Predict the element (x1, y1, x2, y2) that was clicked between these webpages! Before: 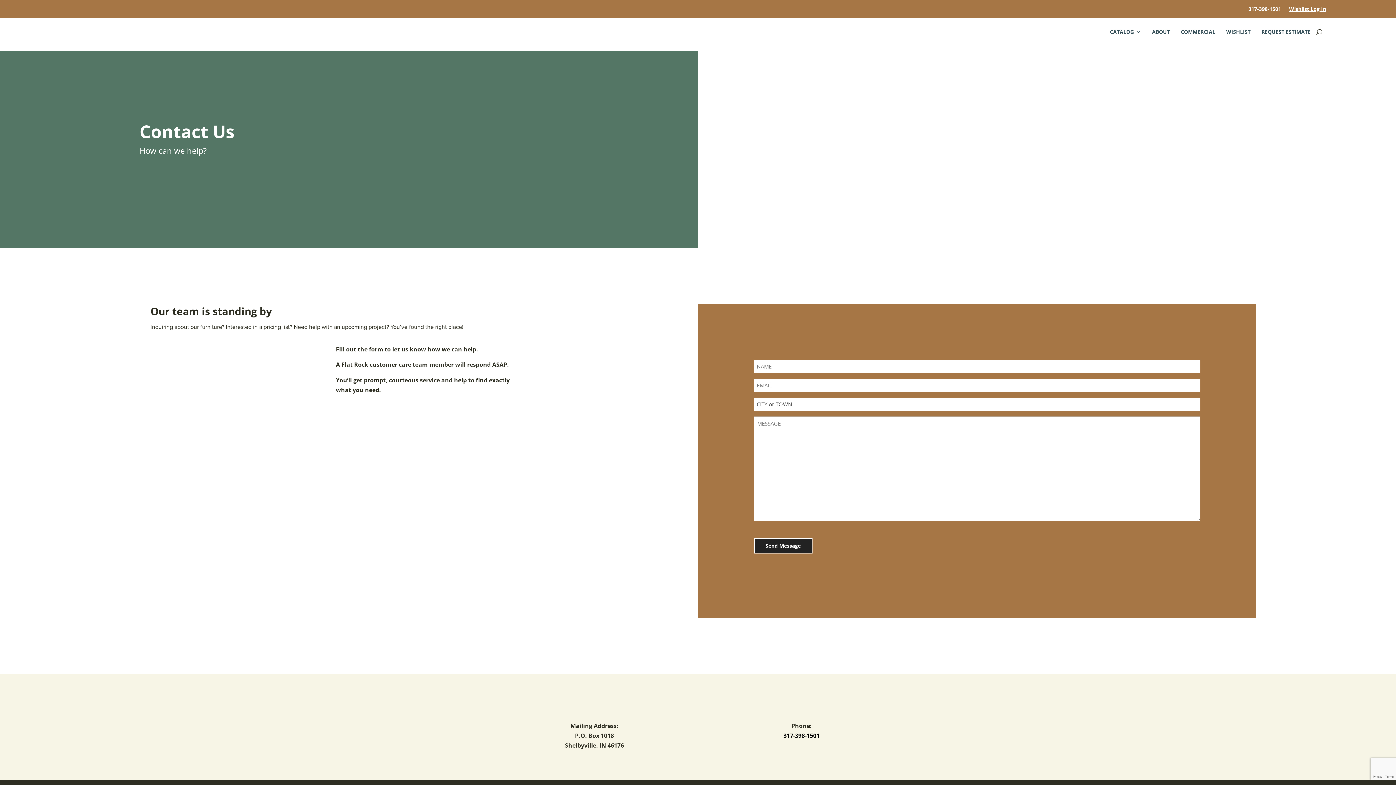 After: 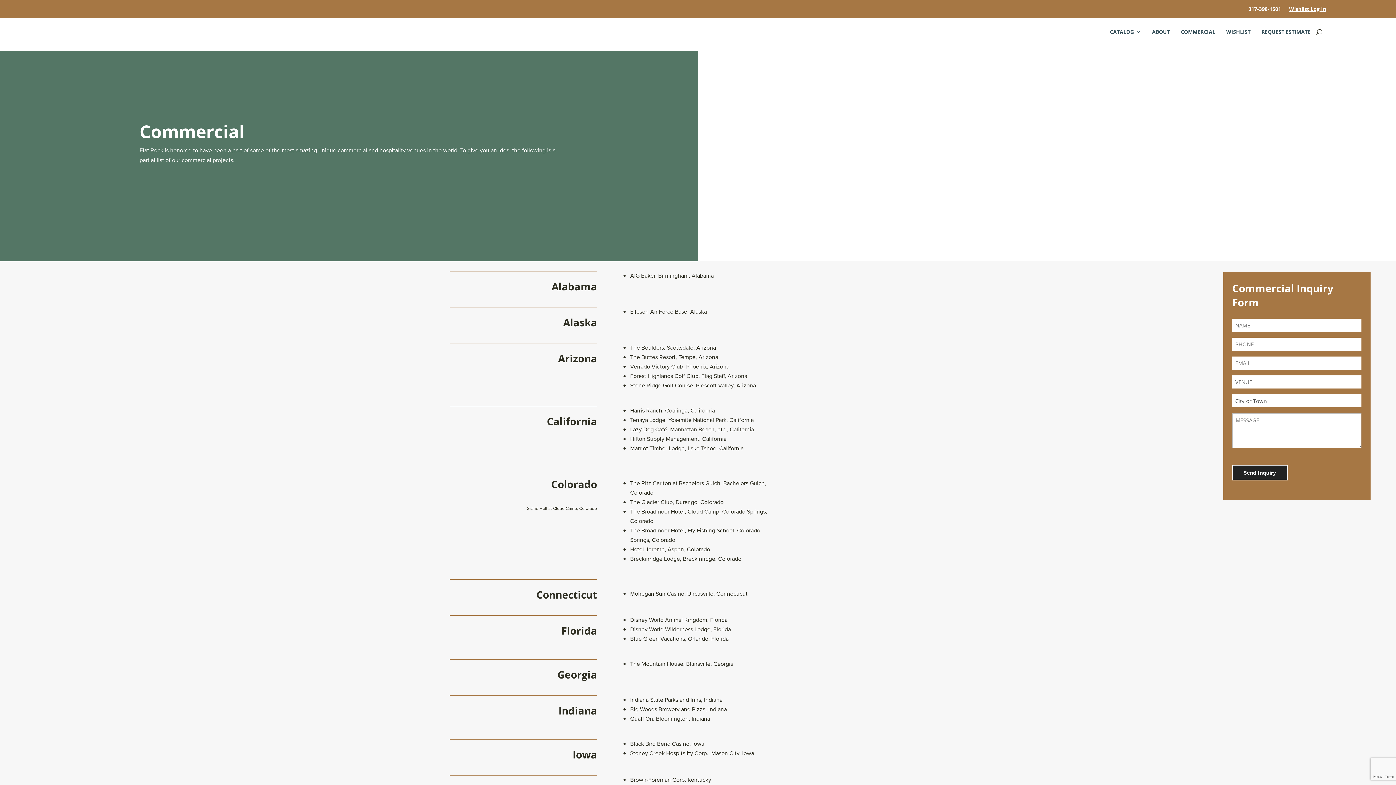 Action: bbox: (1181, 18, 1215, 45) label: COMMERCIAL